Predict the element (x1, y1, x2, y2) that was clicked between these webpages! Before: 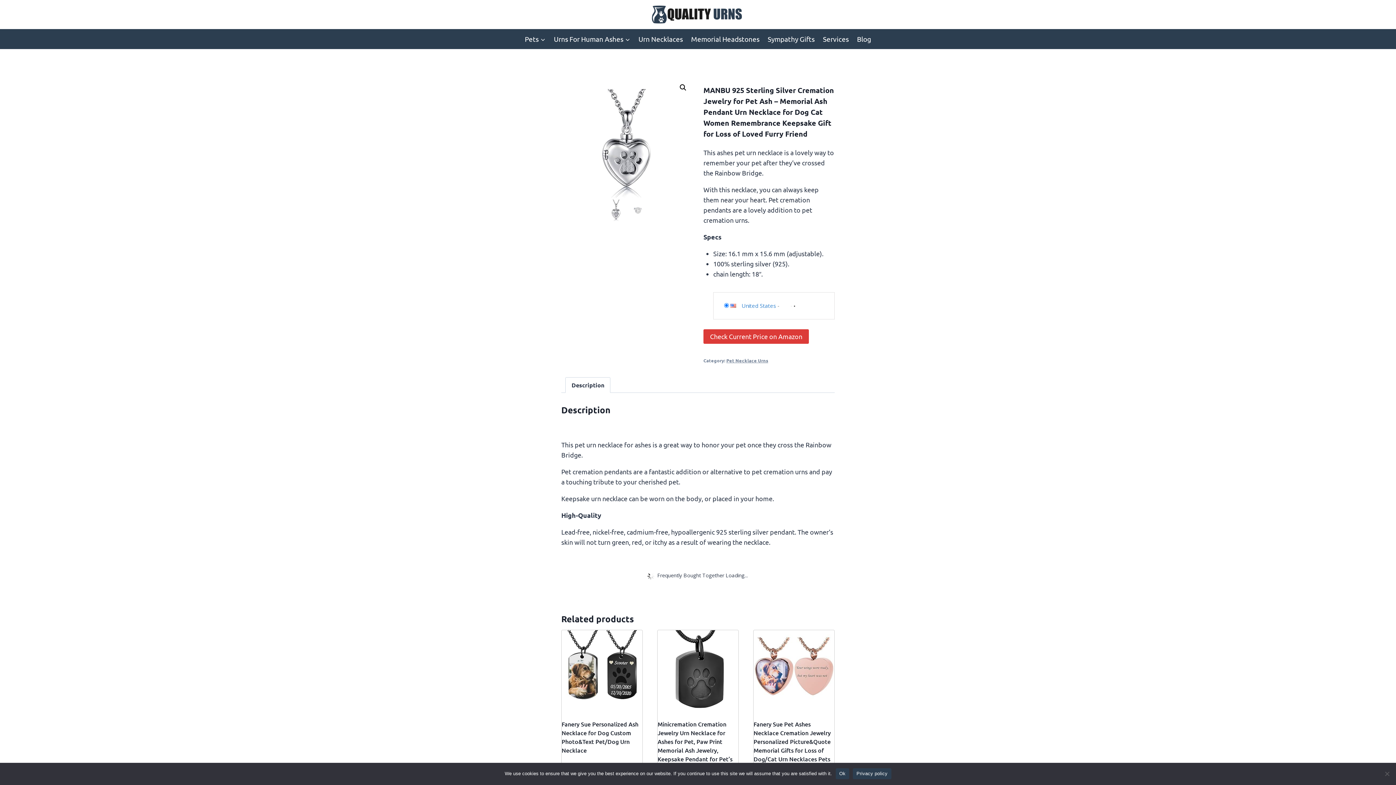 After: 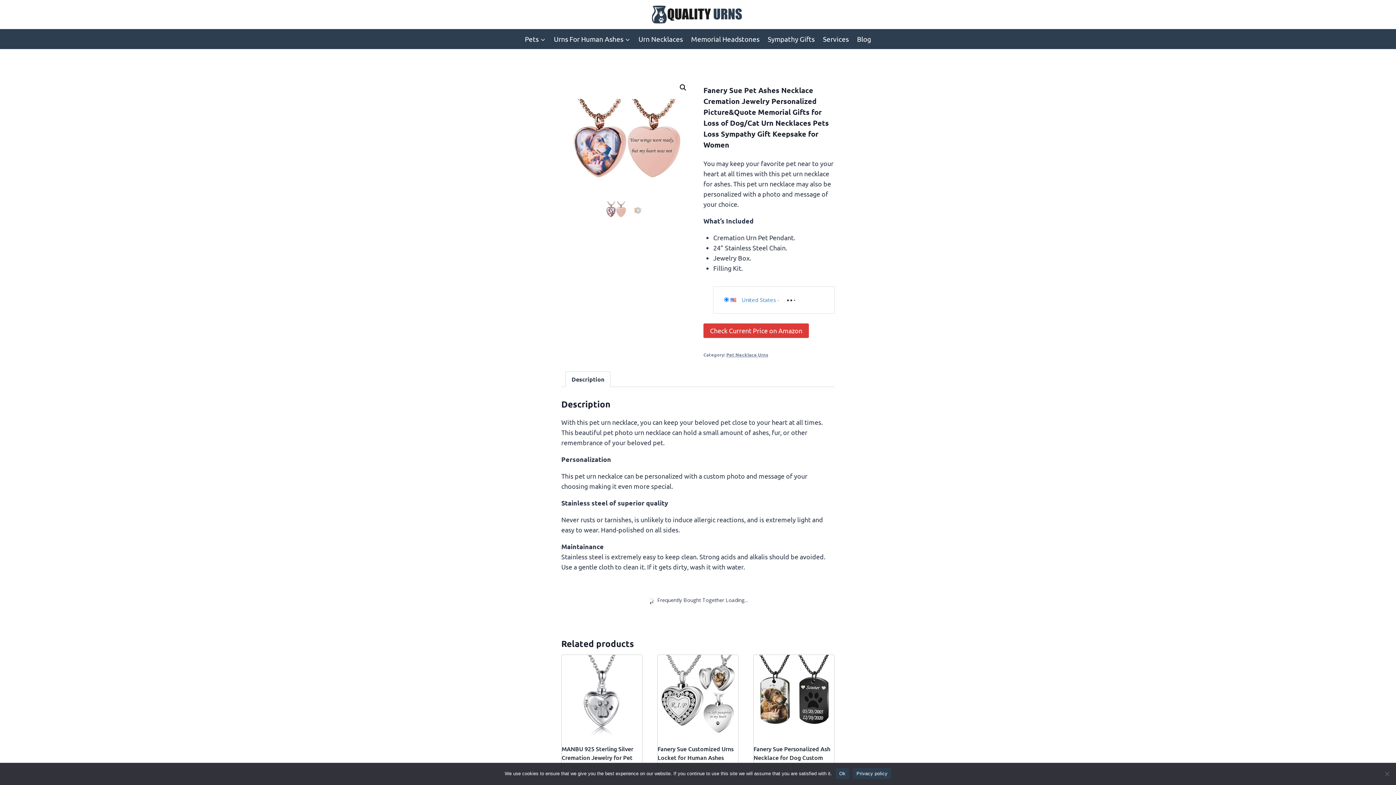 Action: bbox: (753, 630, 834, 711)